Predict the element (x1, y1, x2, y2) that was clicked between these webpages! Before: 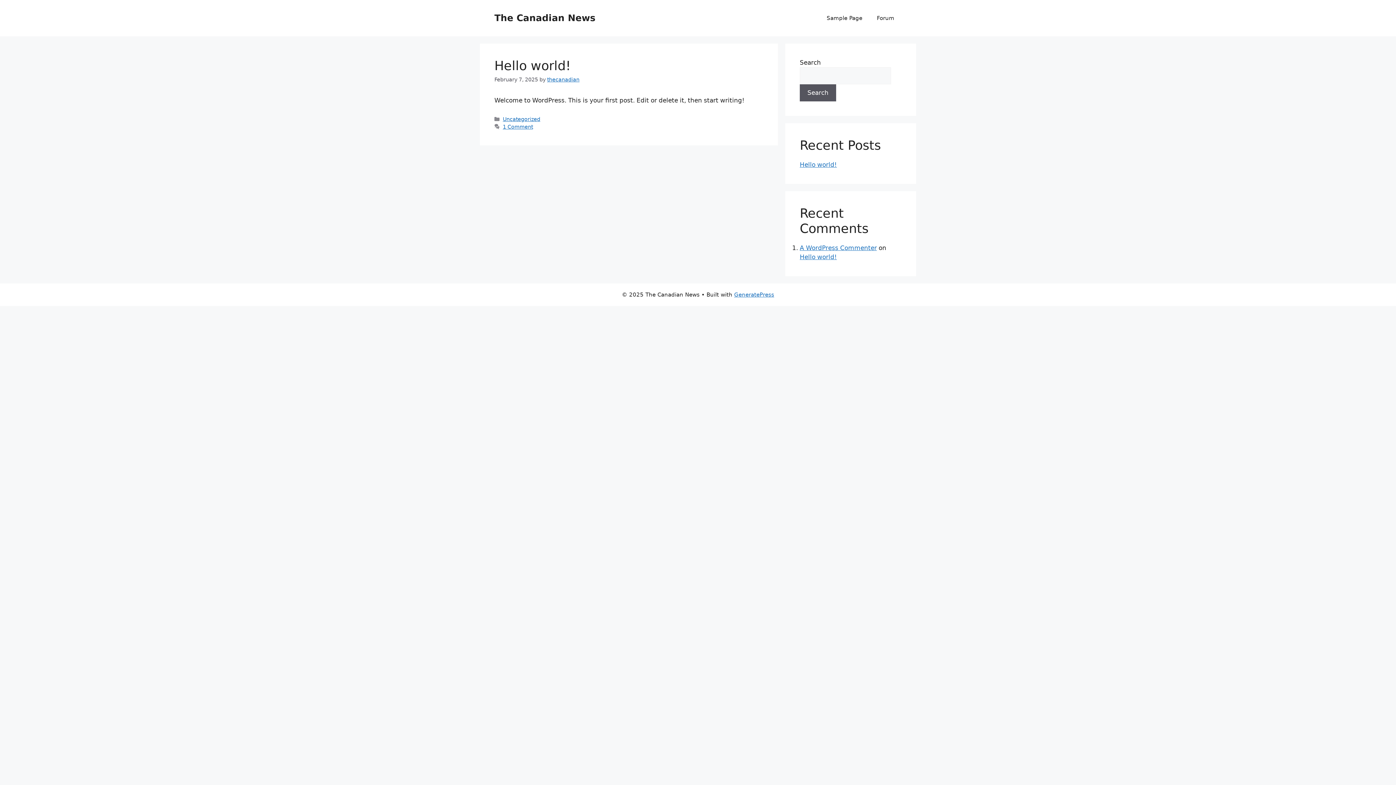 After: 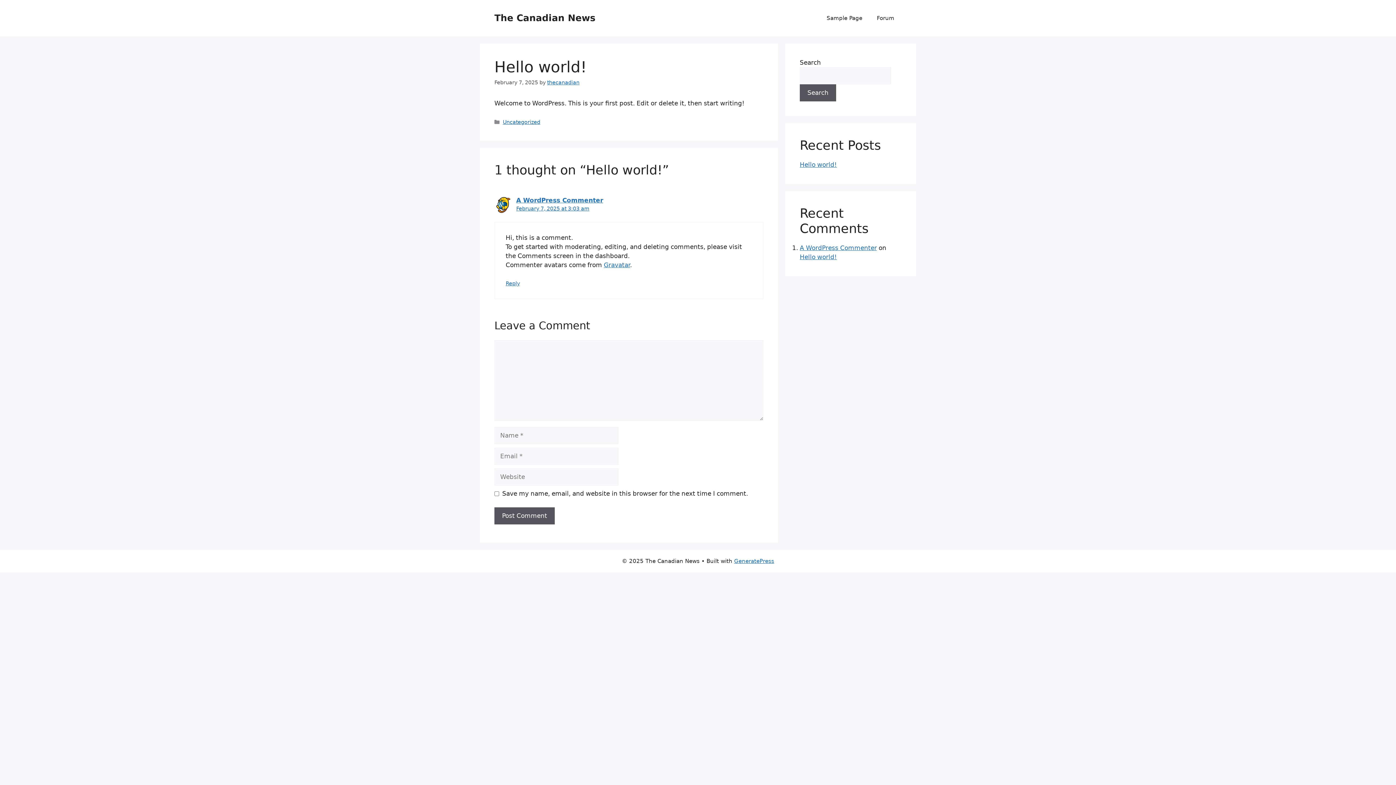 Action: bbox: (800, 253, 837, 260) label: Hello world!